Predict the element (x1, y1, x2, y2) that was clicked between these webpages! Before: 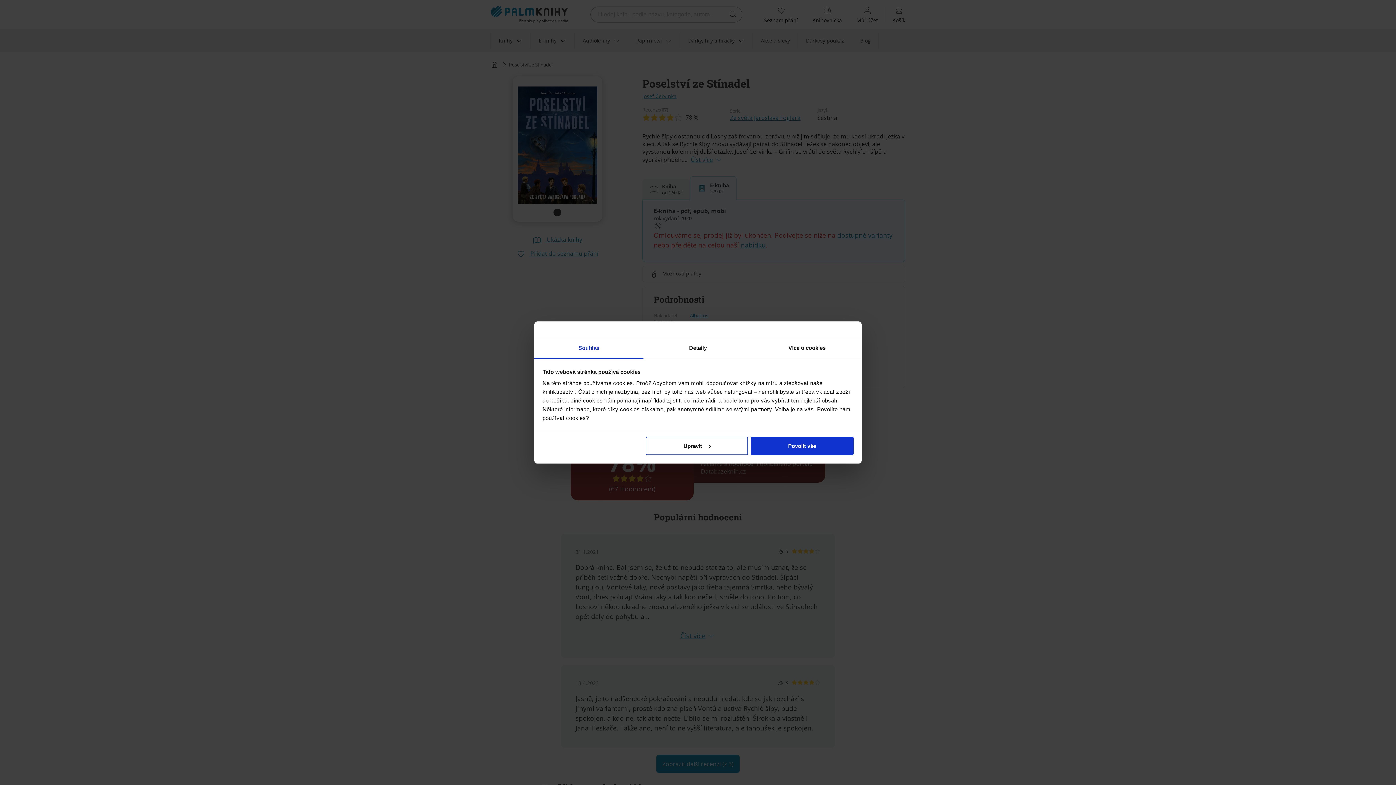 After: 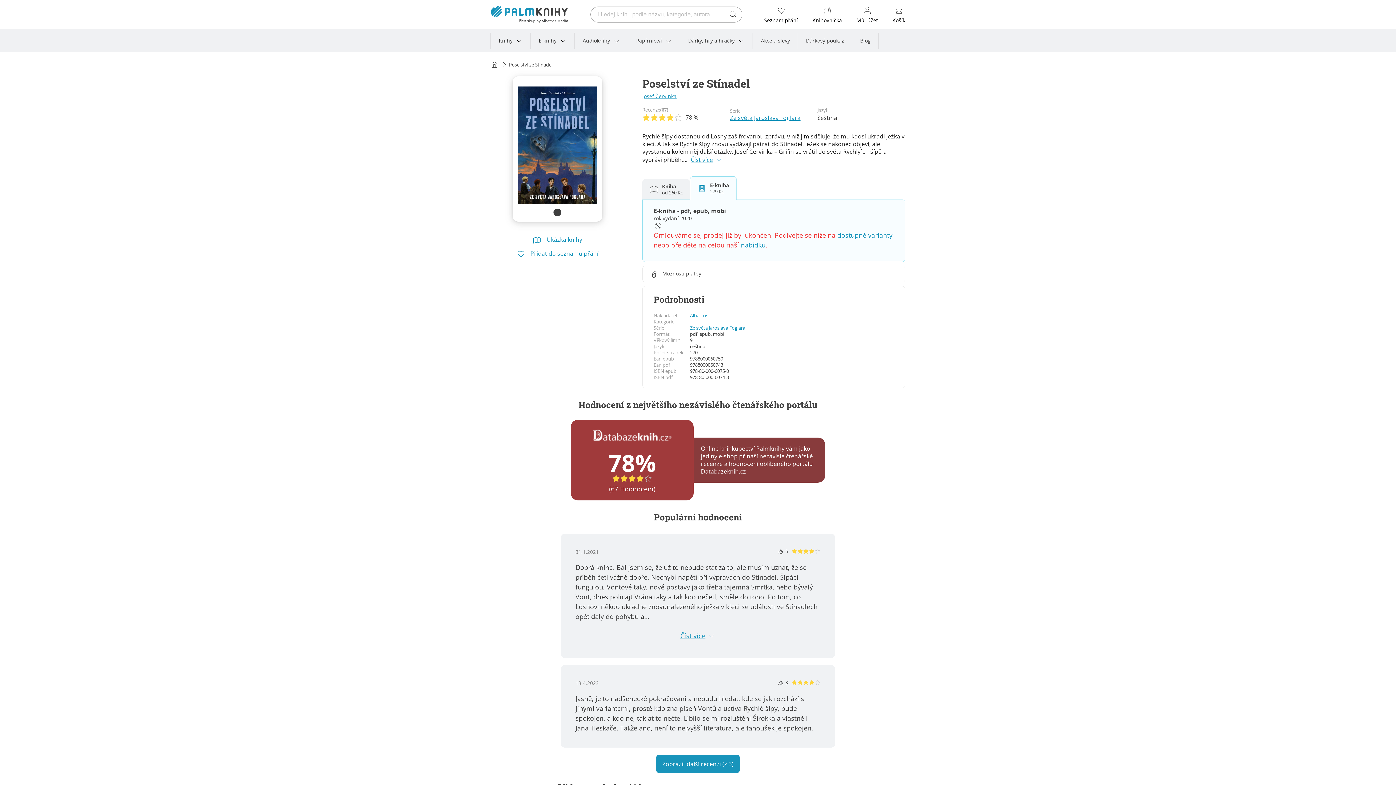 Action: bbox: (751, 436, 853, 455) label: Povolit vše